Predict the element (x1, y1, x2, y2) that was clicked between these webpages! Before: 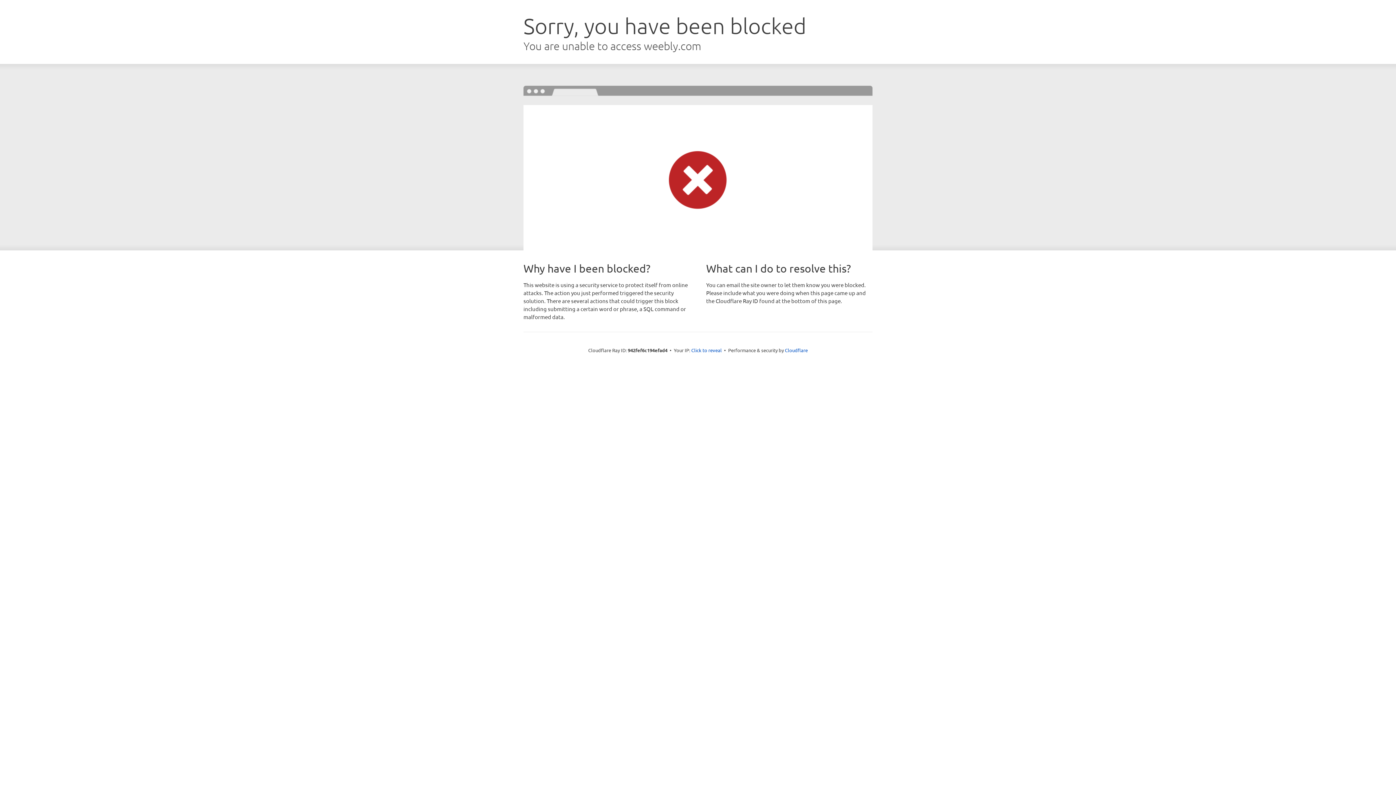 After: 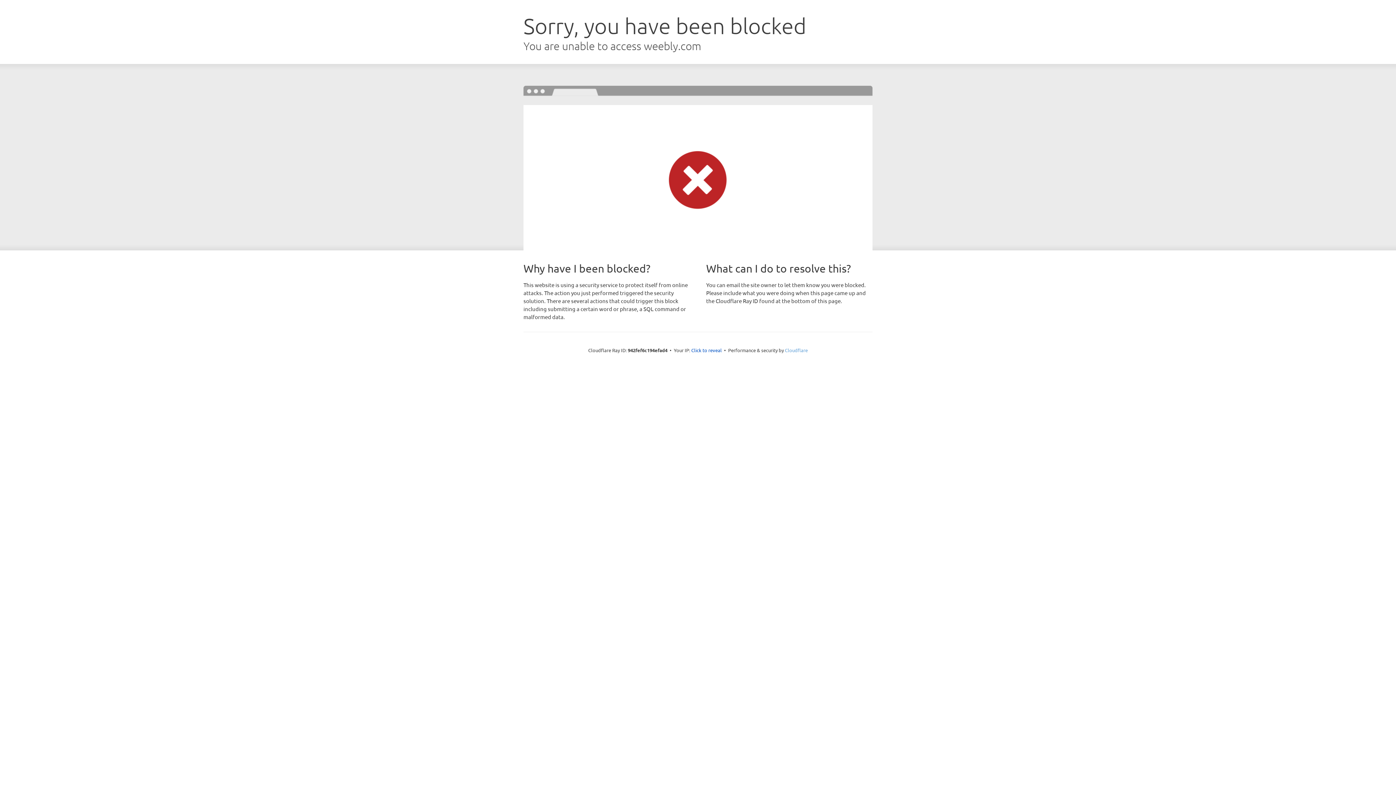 Action: bbox: (785, 347, 808, 353) label: Cloudflare